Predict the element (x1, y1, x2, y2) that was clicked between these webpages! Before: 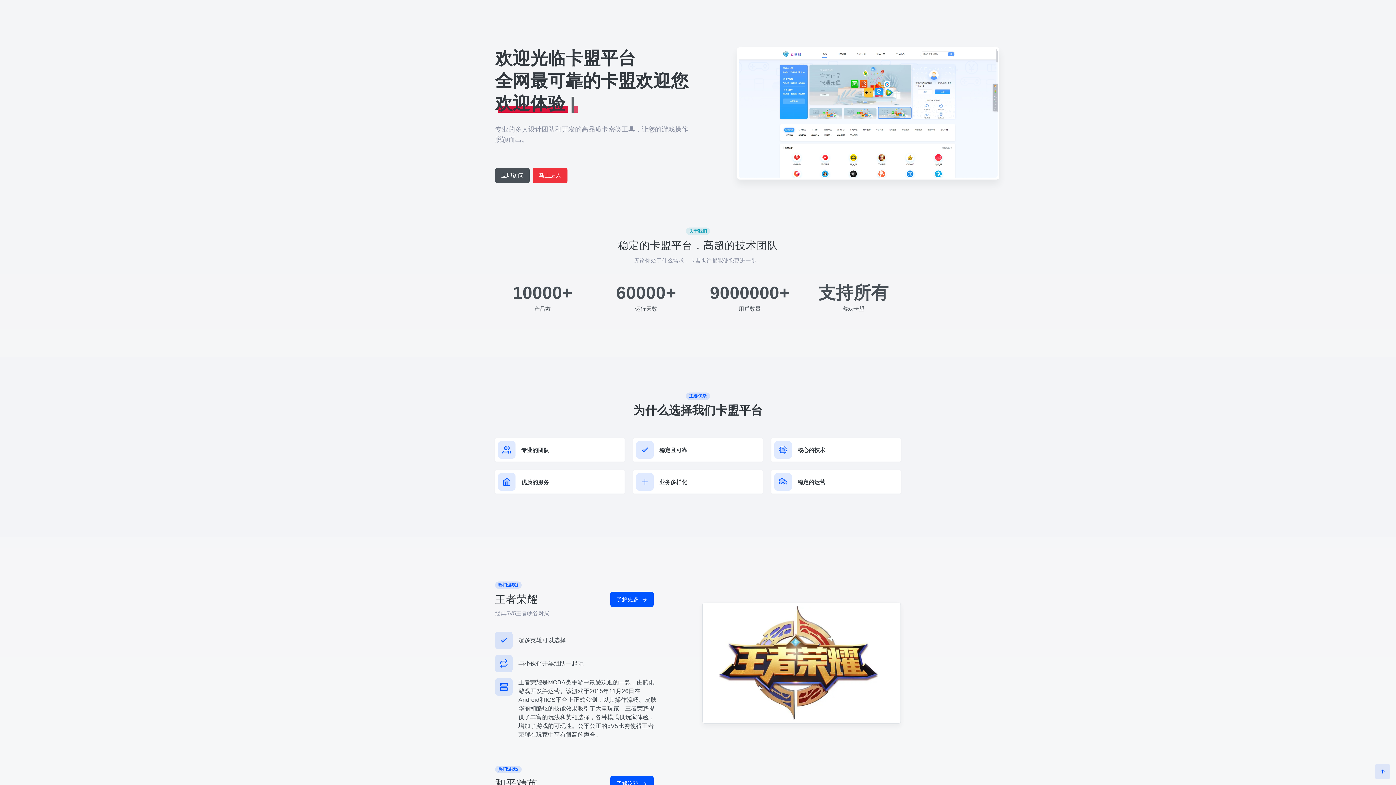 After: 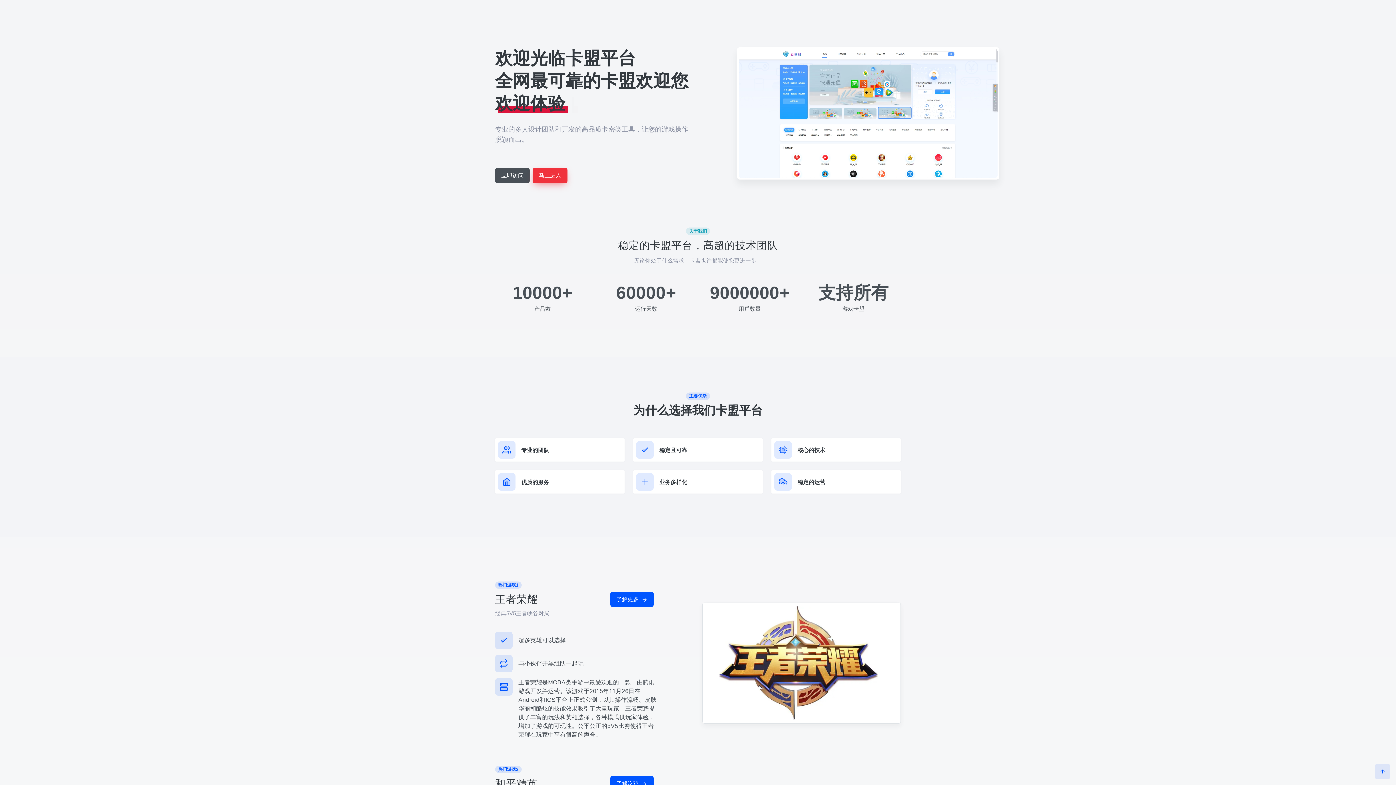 Action: label: 马上进入 bbox: (532, 168, 567, 183)